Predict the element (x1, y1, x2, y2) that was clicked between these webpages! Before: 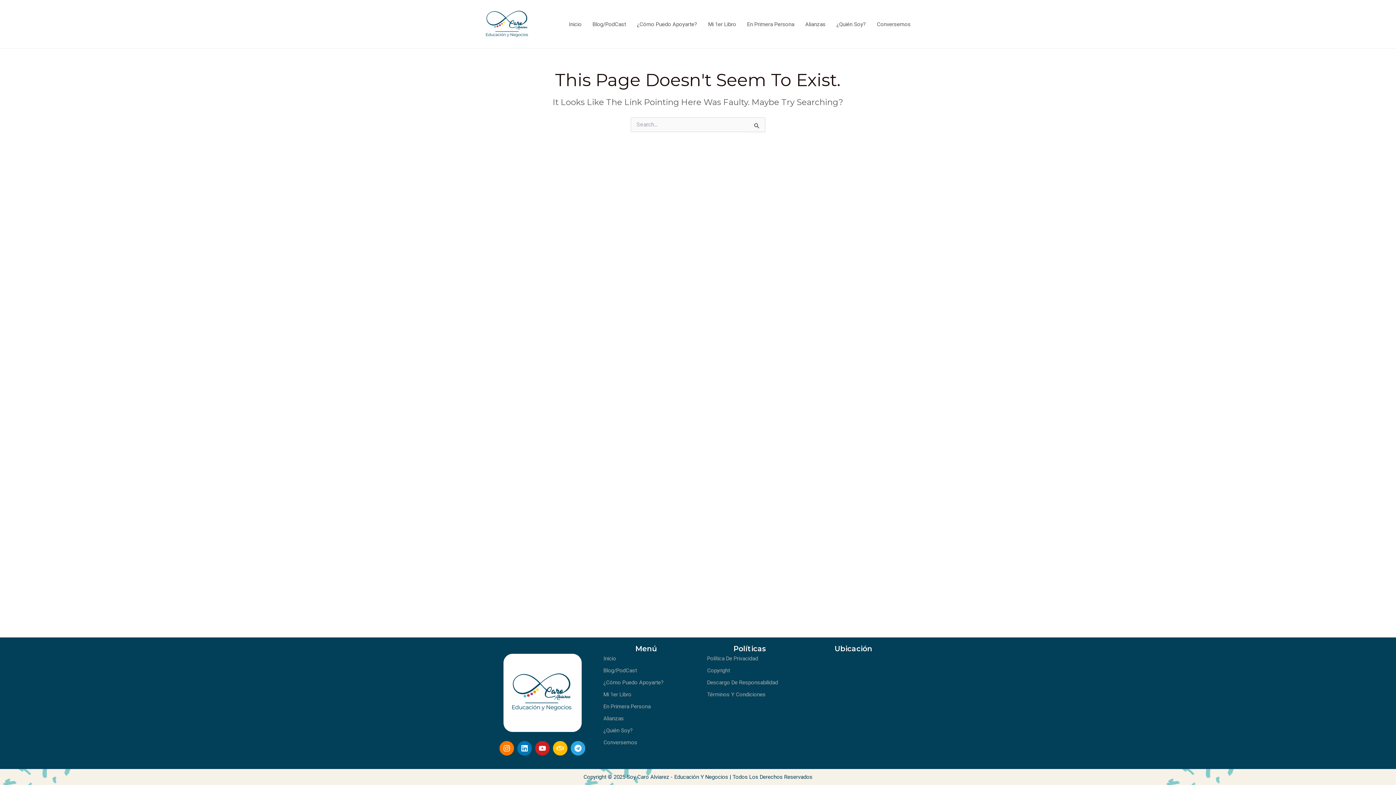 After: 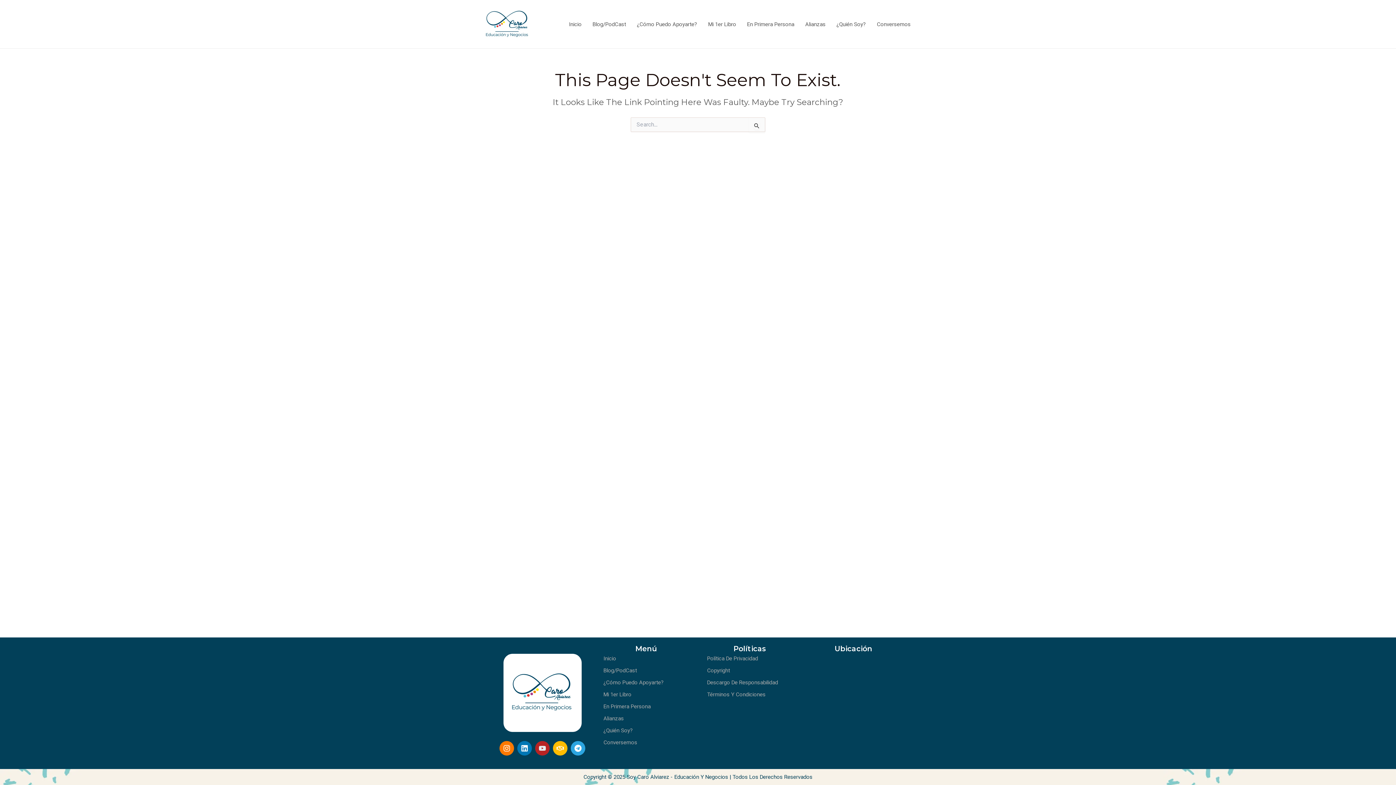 Action: label: Youtube bbox: (535, 741, 549, 756)